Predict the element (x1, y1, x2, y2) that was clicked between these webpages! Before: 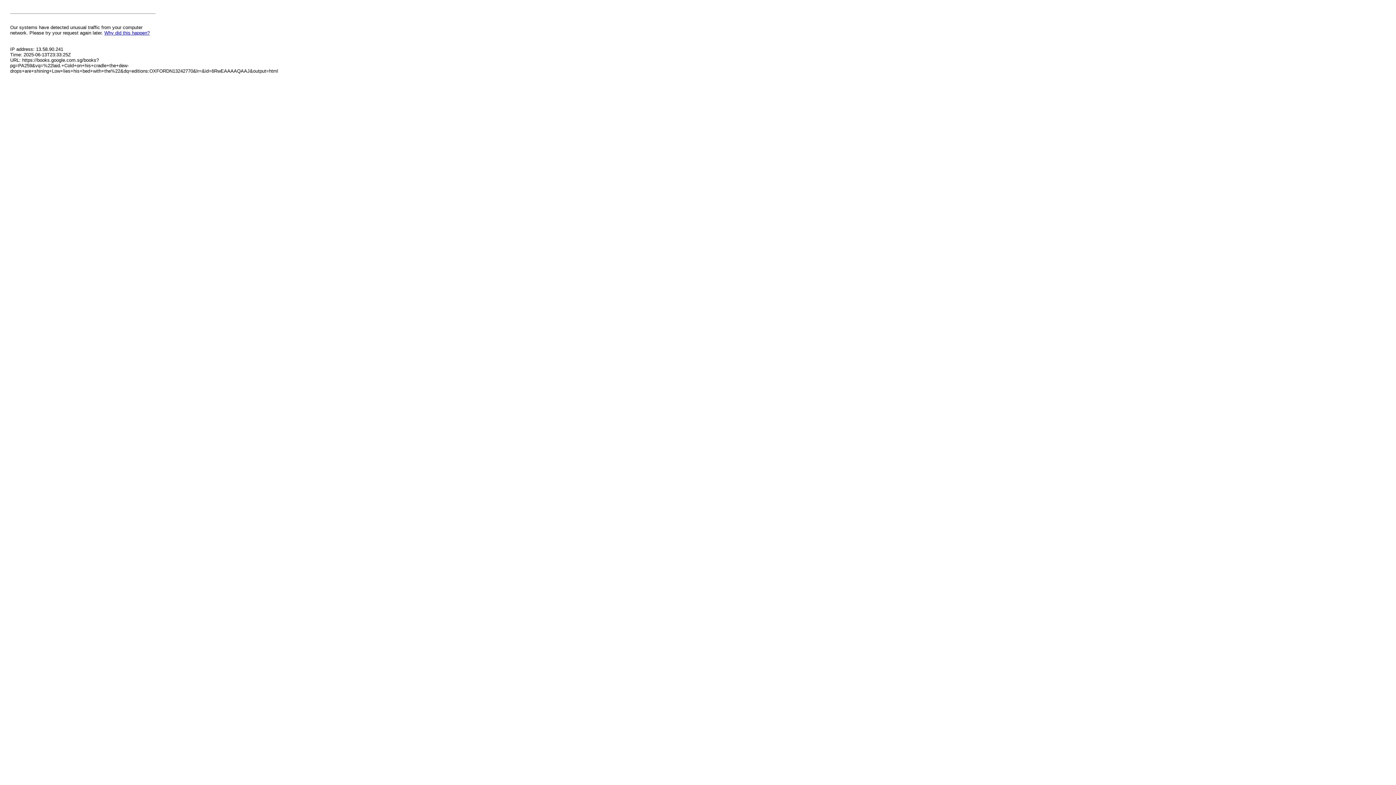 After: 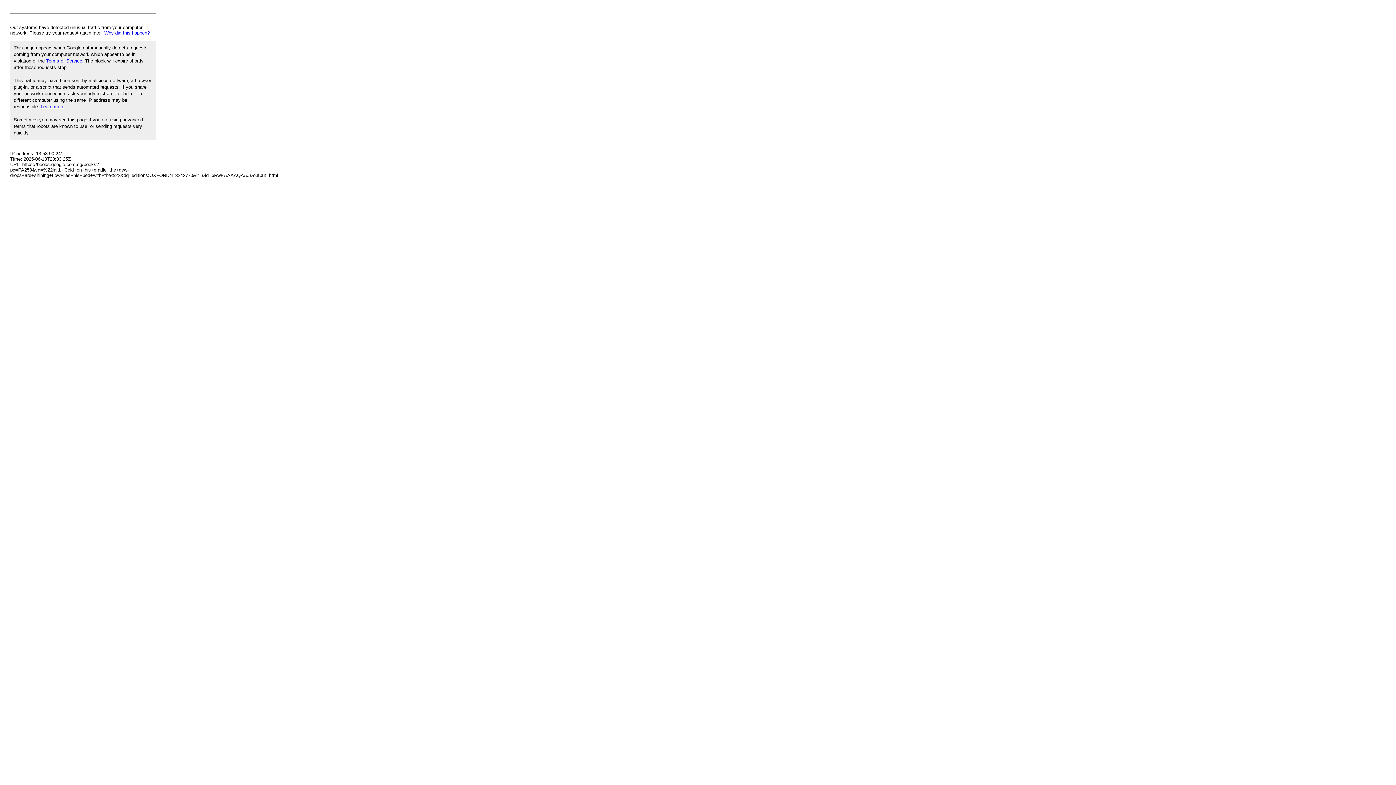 Action: bbox: (104, 30, 149, 35) label: Why did this happen?